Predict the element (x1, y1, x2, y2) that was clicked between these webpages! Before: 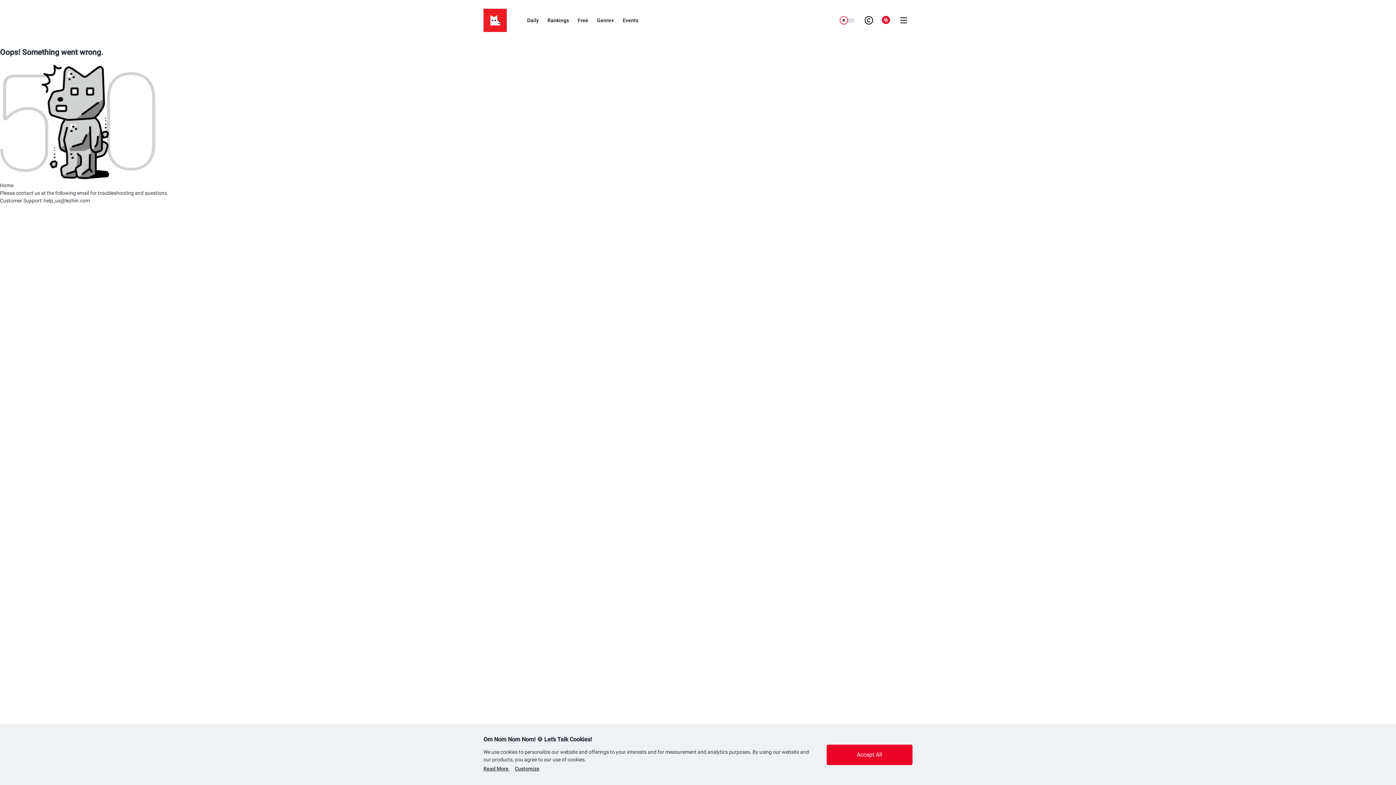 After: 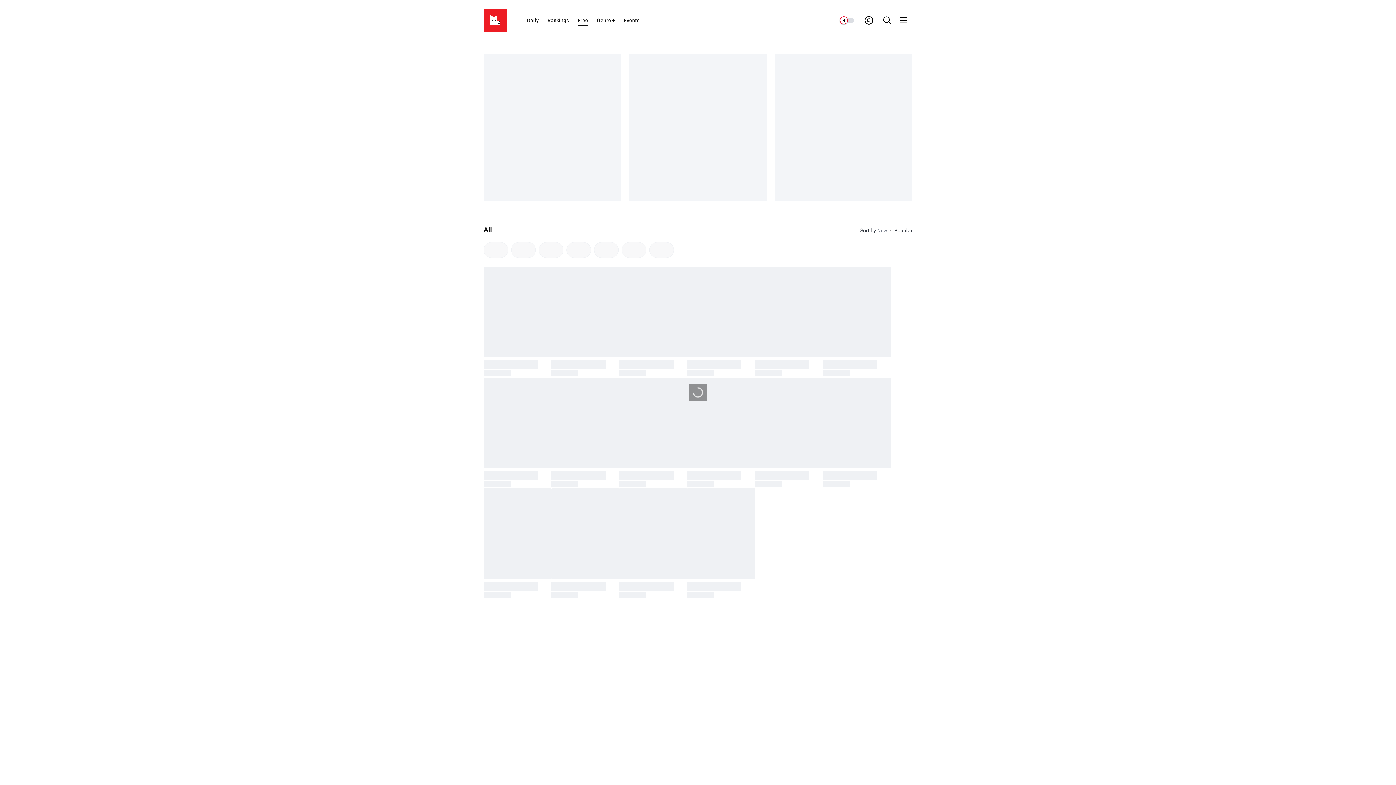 Action: label: Free bbox: (574, 11, 591, 29)